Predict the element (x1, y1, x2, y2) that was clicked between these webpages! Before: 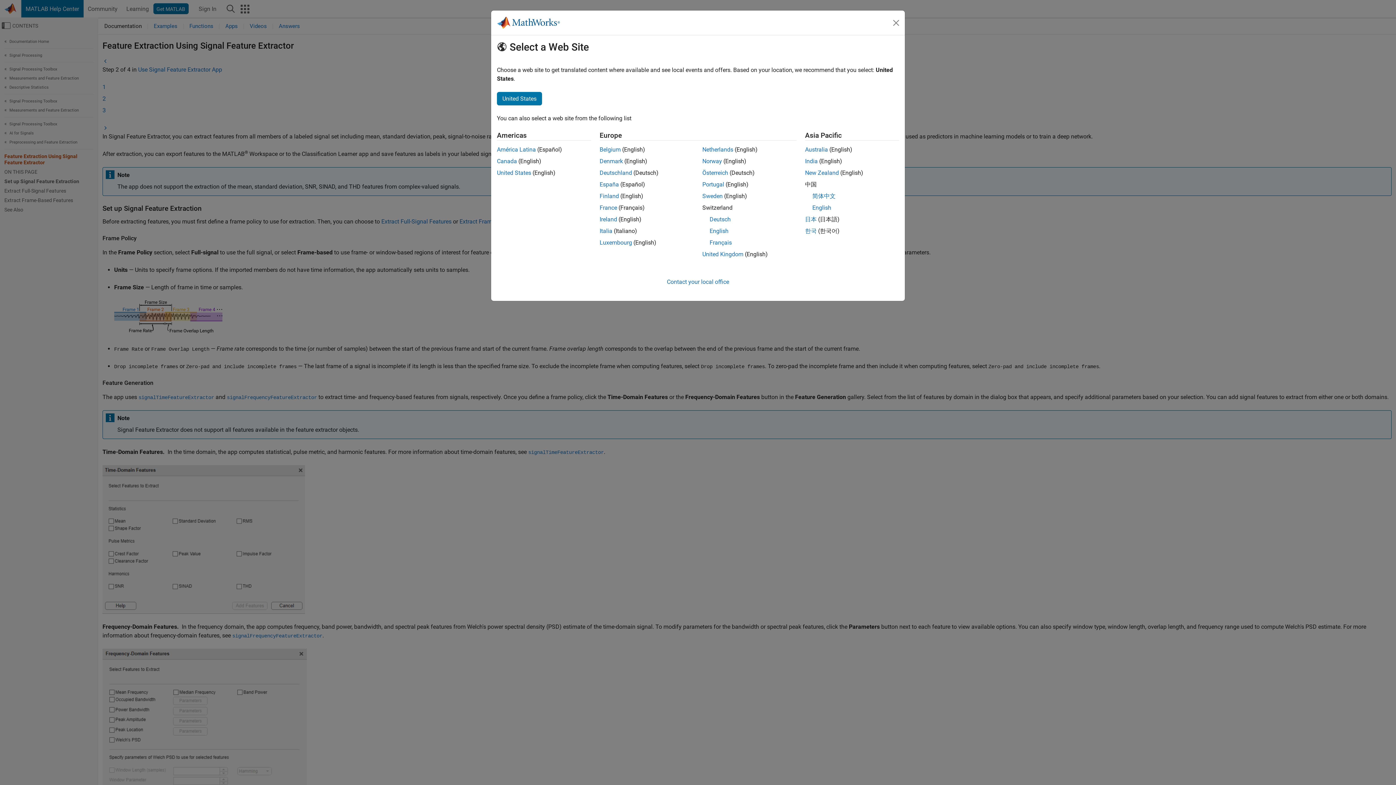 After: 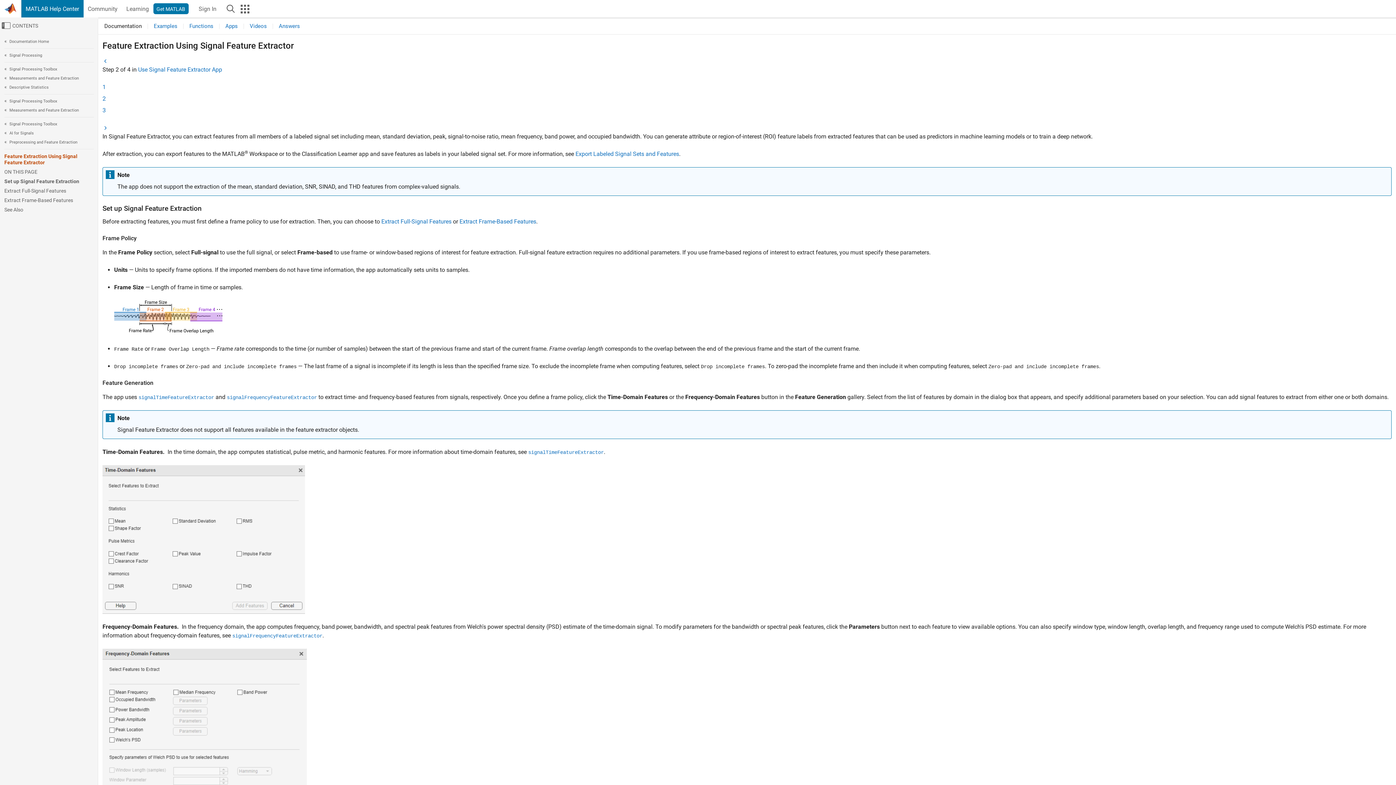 Action: bbox: (812, 204, 831, 211) label: English